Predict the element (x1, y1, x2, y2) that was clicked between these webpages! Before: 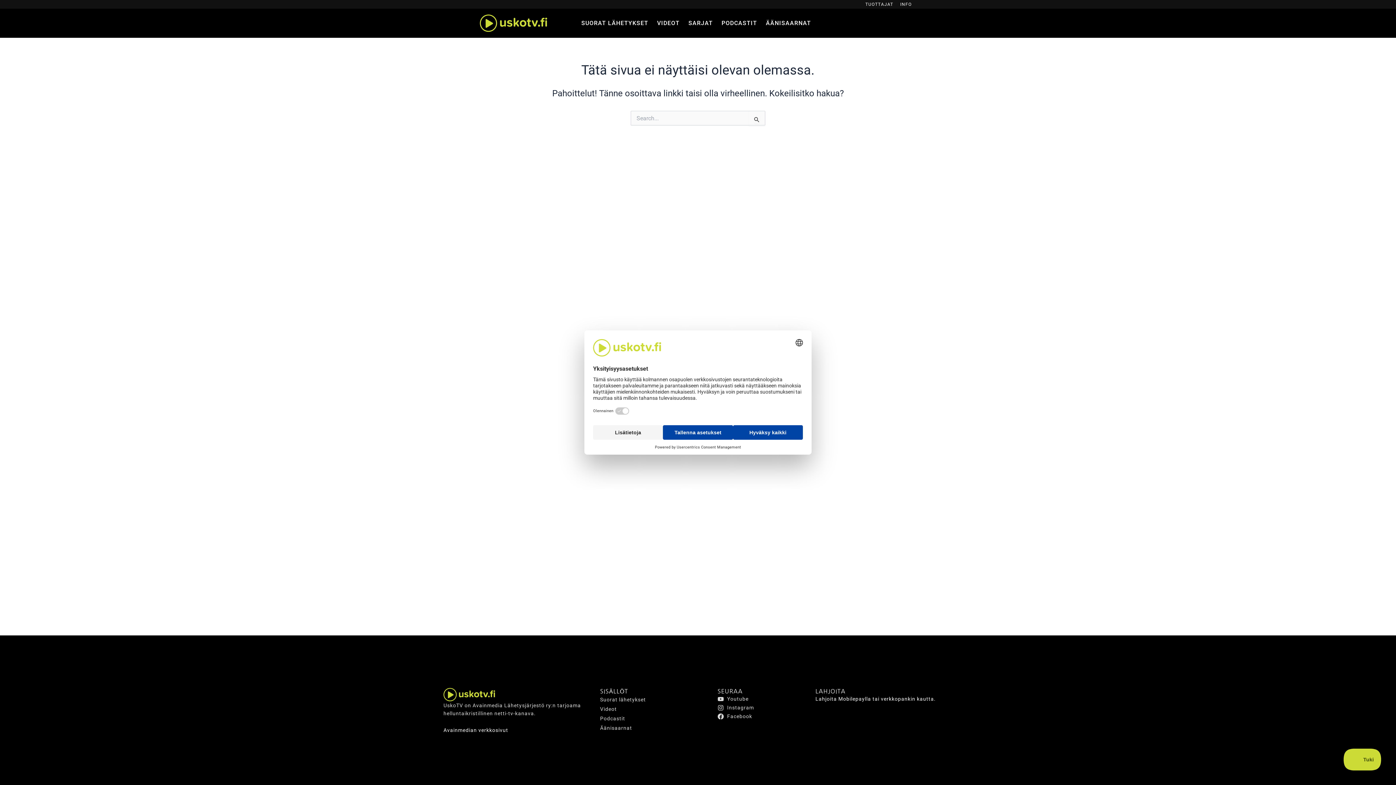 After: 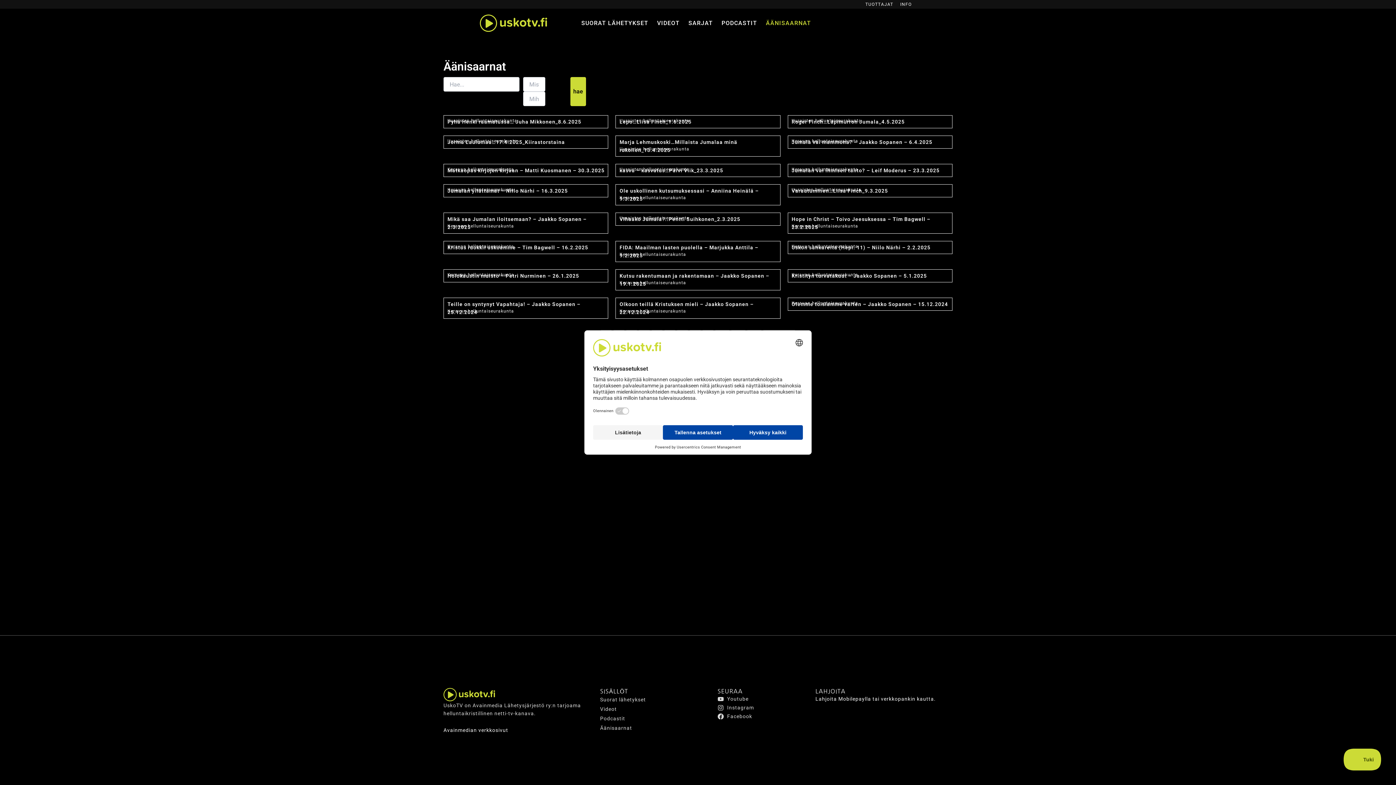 Action: bbox: (765, 17, 811, 29) label: ÄÄNISAARNAT